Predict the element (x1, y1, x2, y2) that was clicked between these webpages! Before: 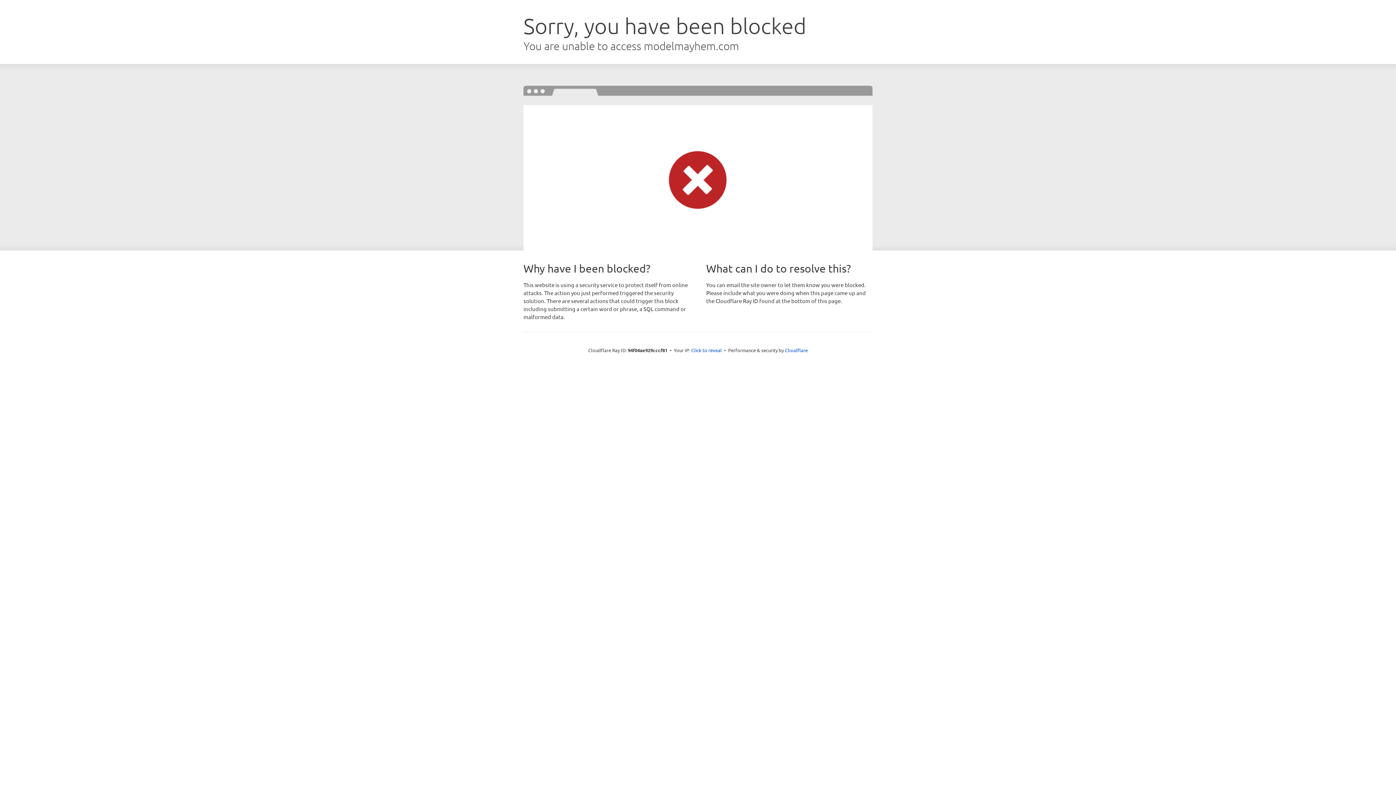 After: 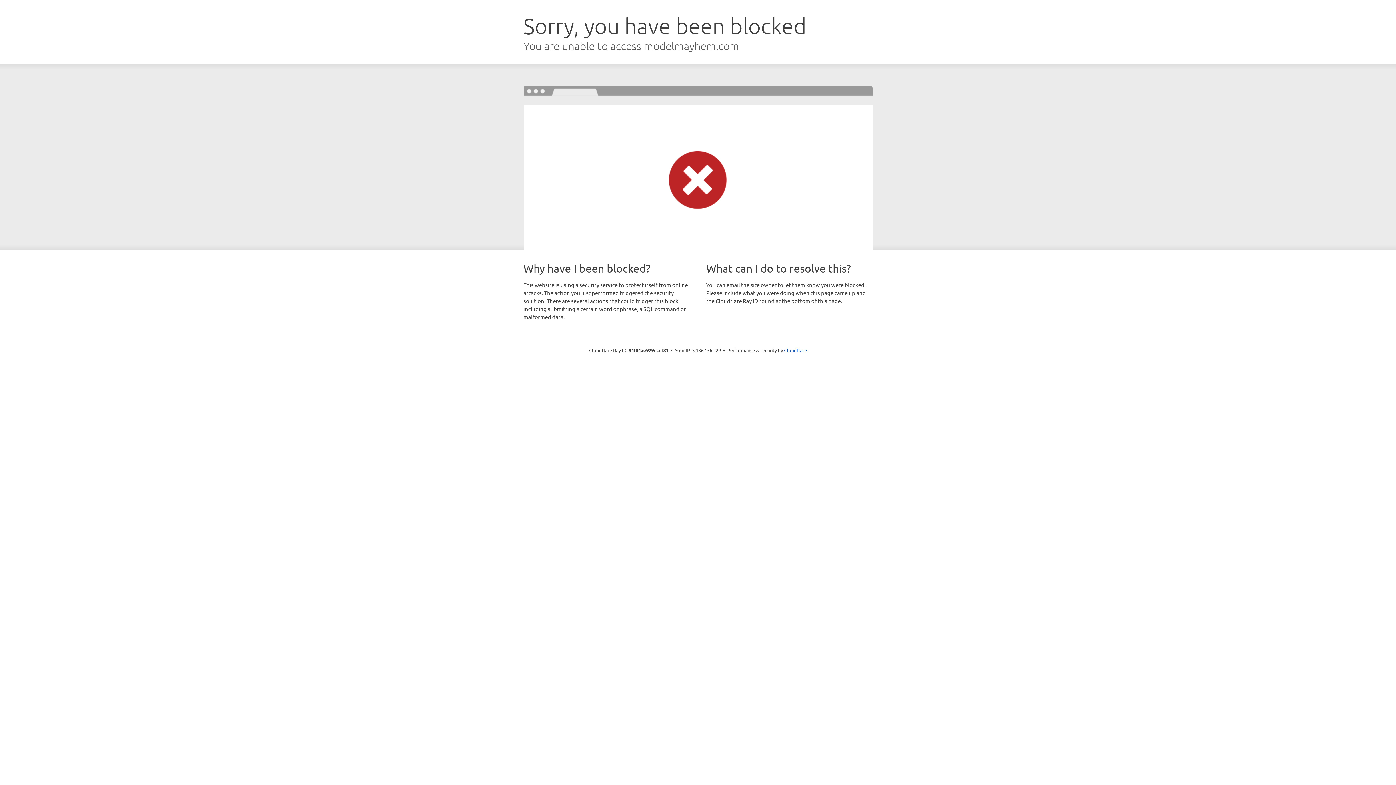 Action: label: Click to reveal bbox: (691, 346, 722, 353)